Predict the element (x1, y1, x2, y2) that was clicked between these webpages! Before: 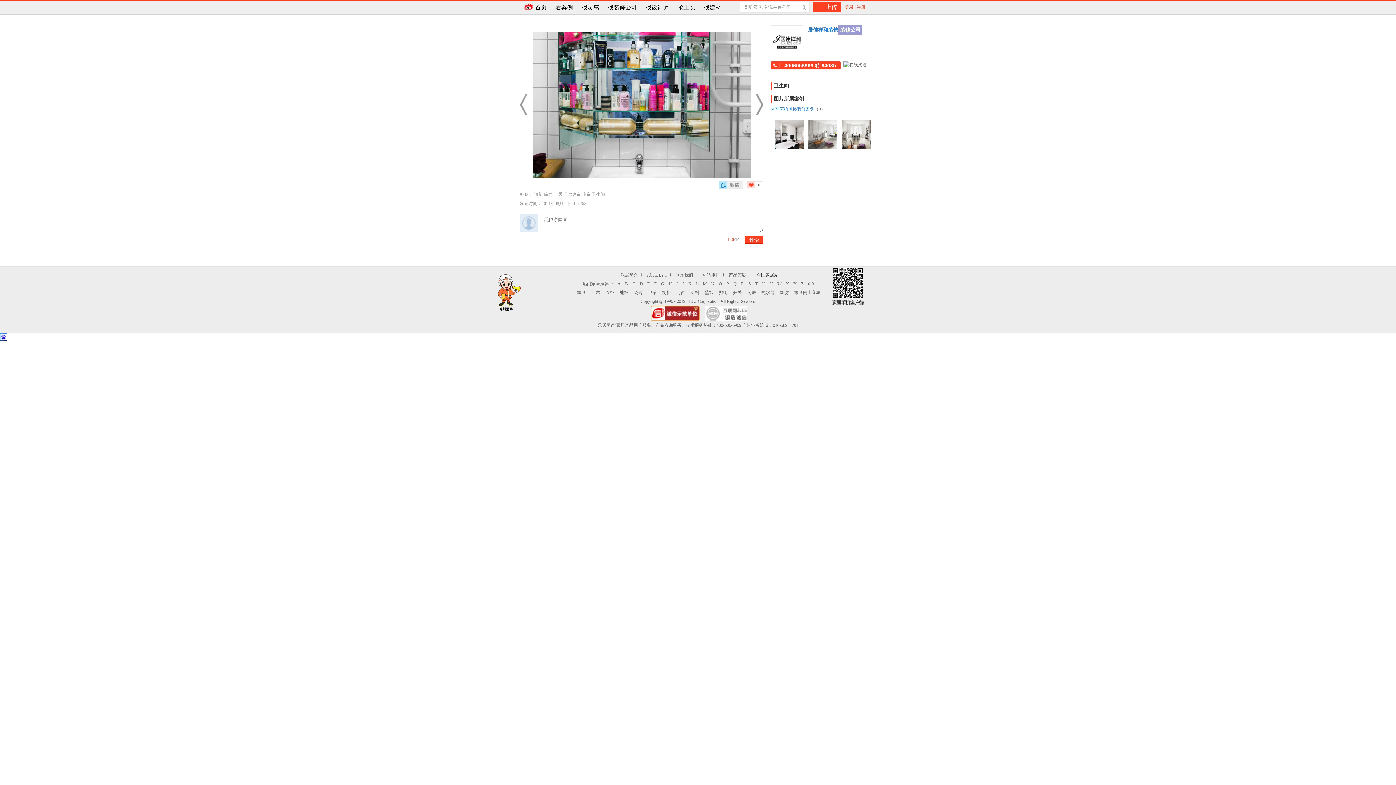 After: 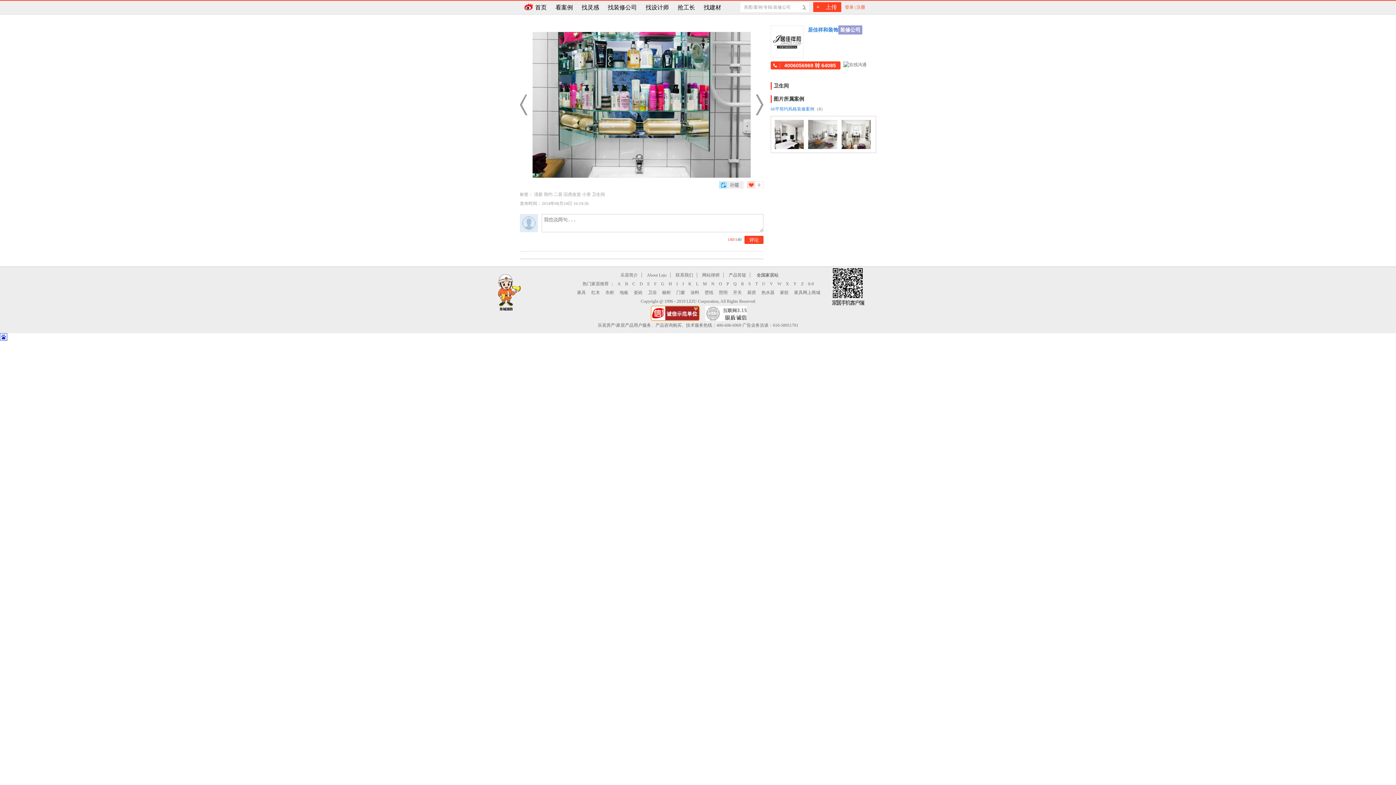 Action: bbox: (774, 120, 804, 149)